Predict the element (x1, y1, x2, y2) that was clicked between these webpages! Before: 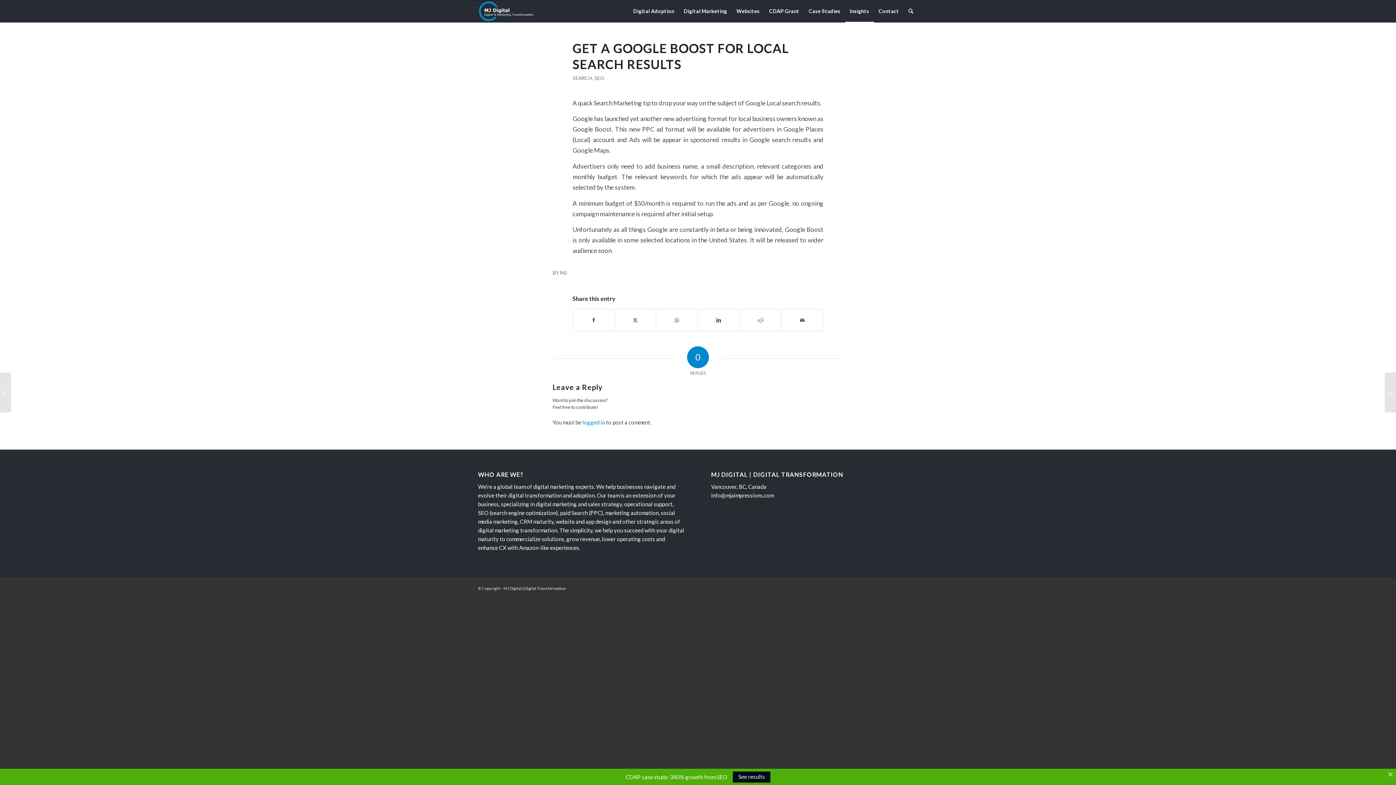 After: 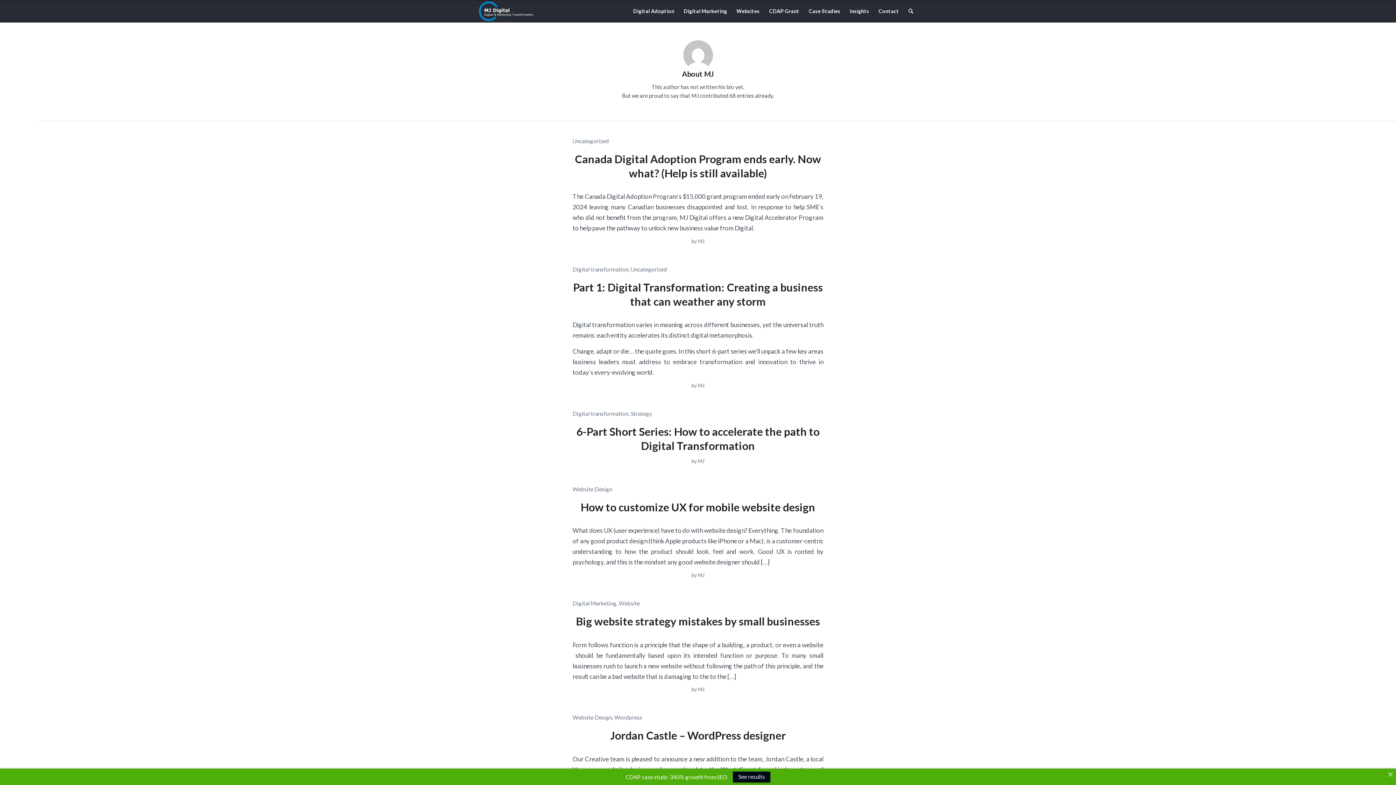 Action: bbox: (560, 269, 566, 275) label: MJ